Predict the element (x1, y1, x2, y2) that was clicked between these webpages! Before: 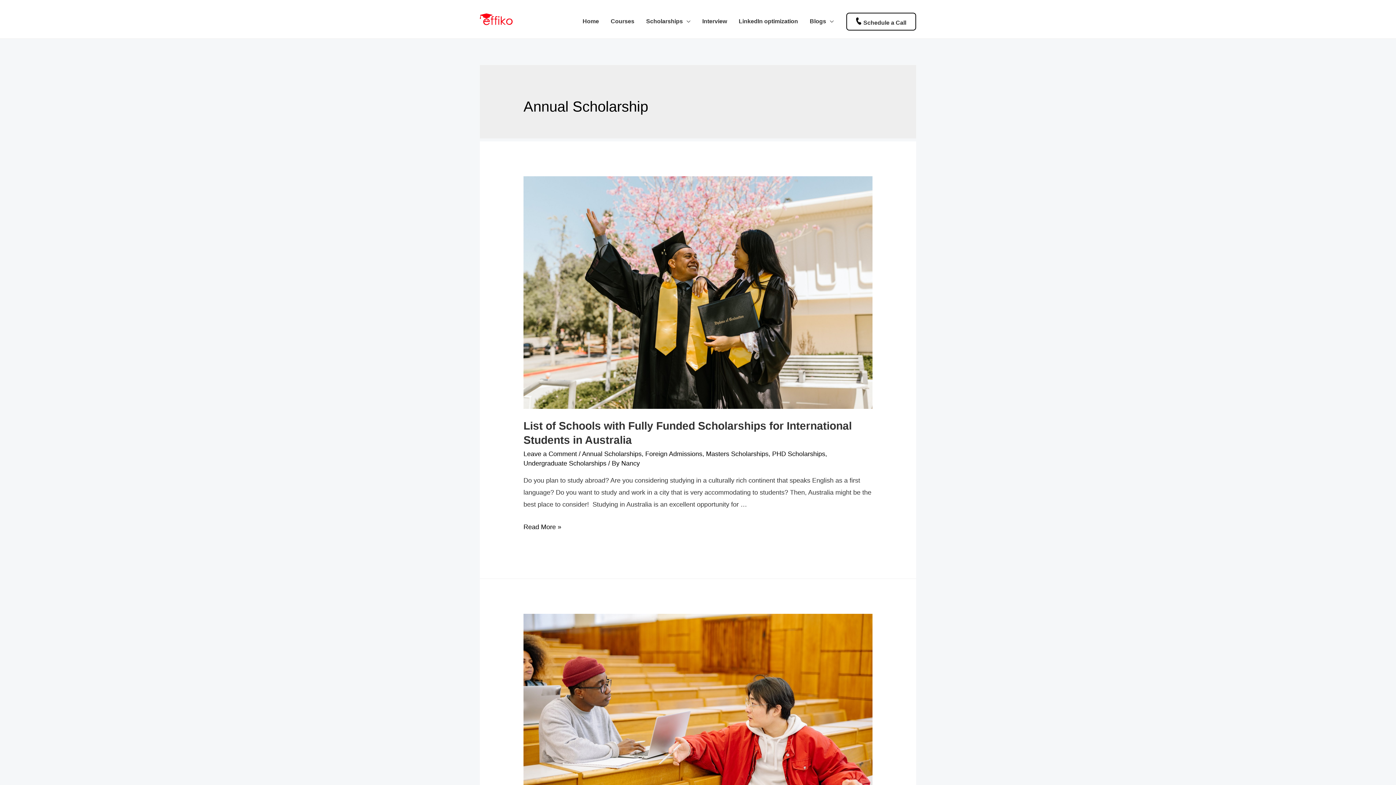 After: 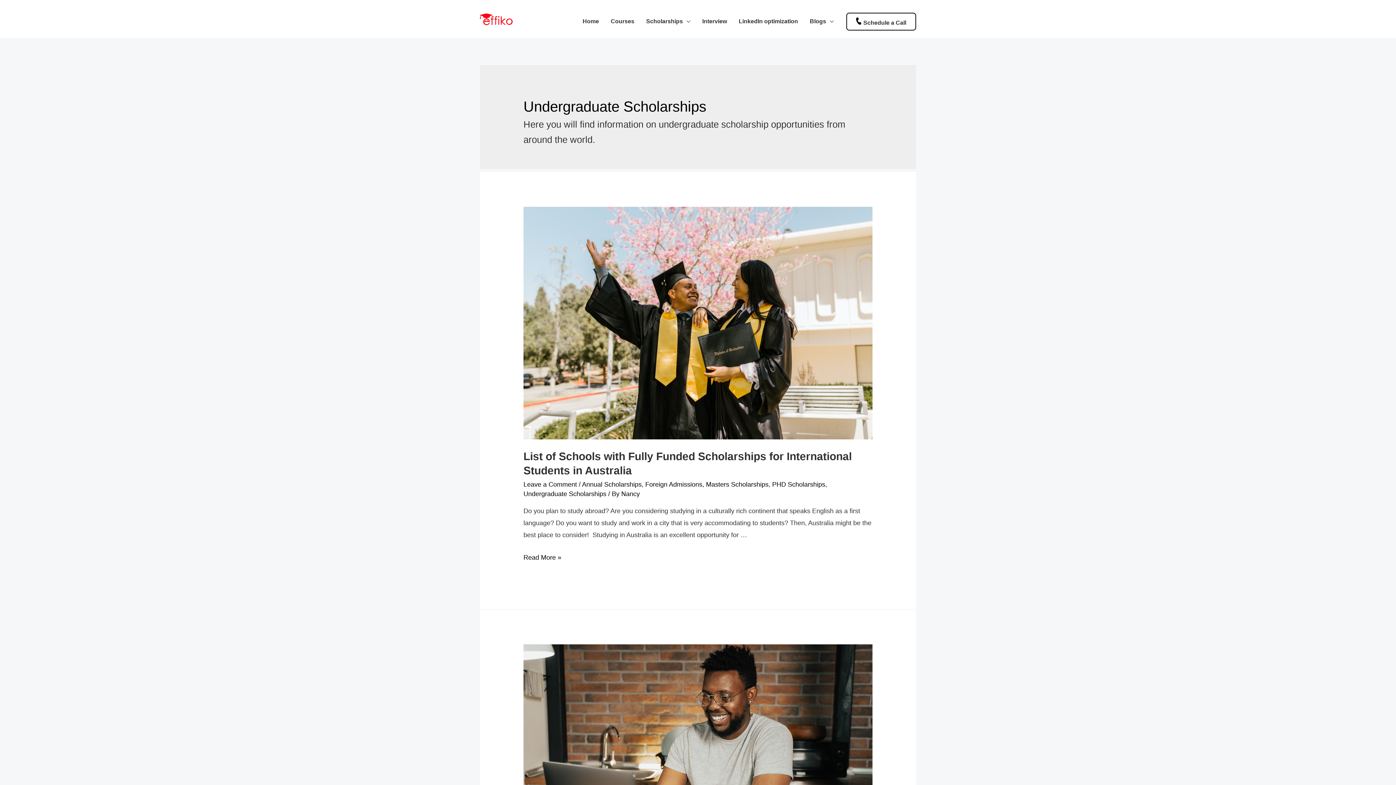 Action: bbox: (523, 459, 606, 467) label: Undergraduate Scholarships